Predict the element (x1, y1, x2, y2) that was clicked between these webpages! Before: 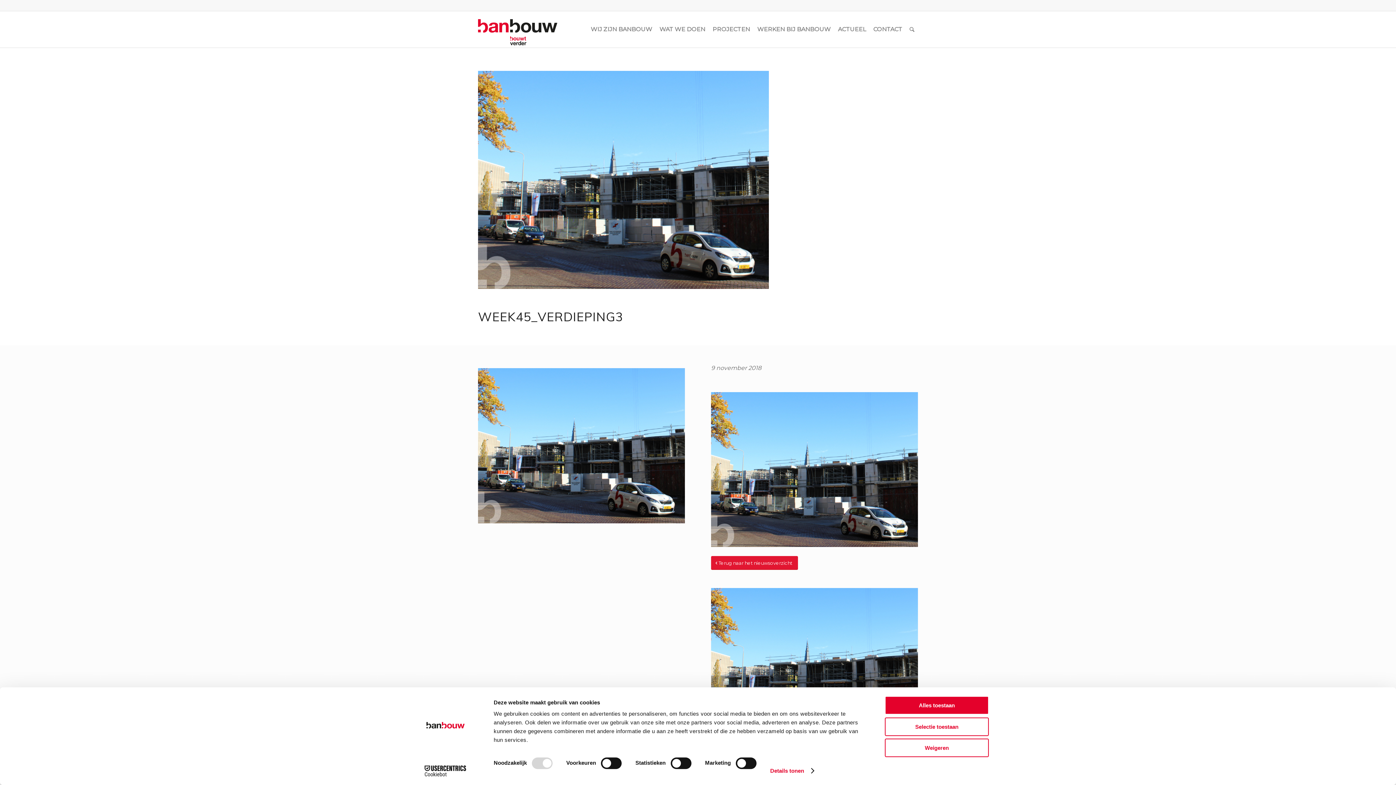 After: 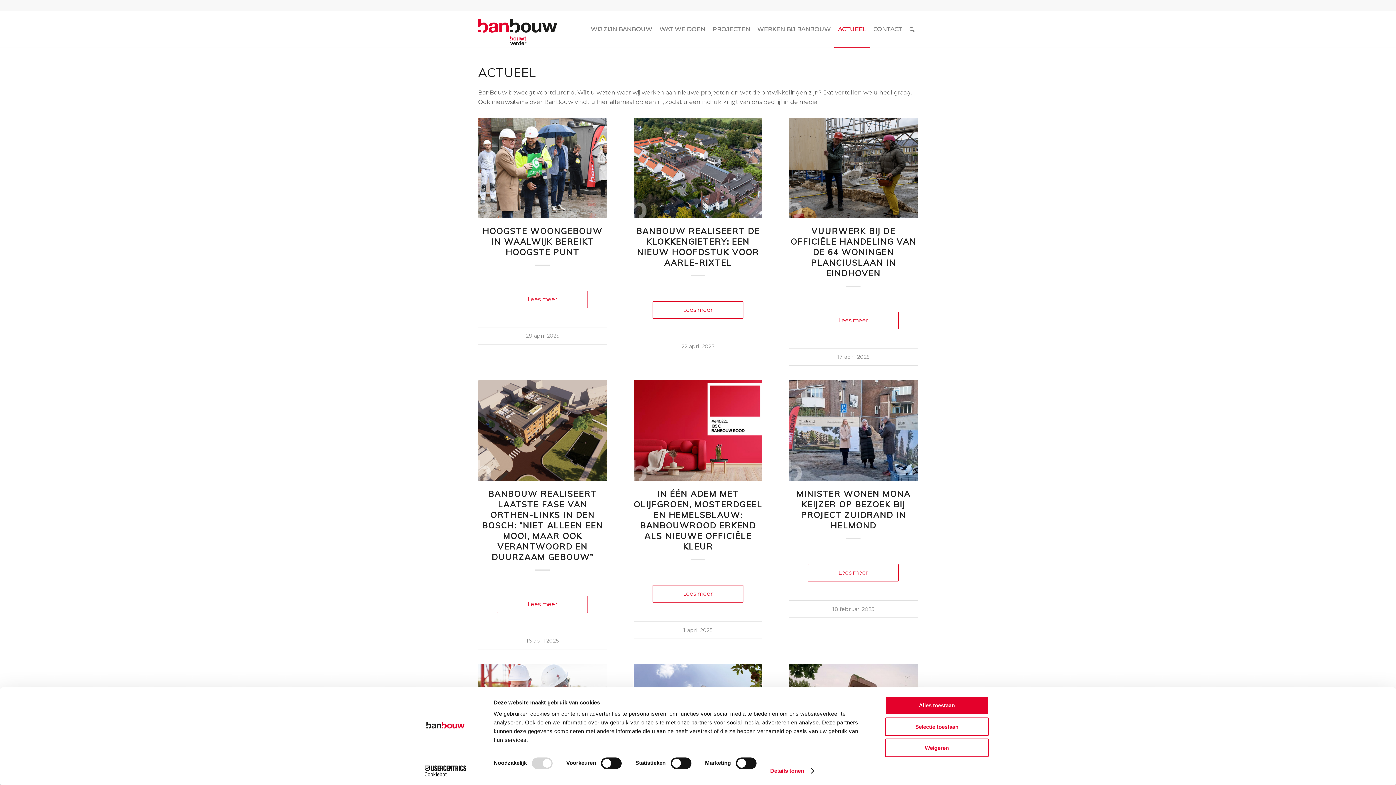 Action: label: ACTUEEL bbox: (834, 11, 869, 47)